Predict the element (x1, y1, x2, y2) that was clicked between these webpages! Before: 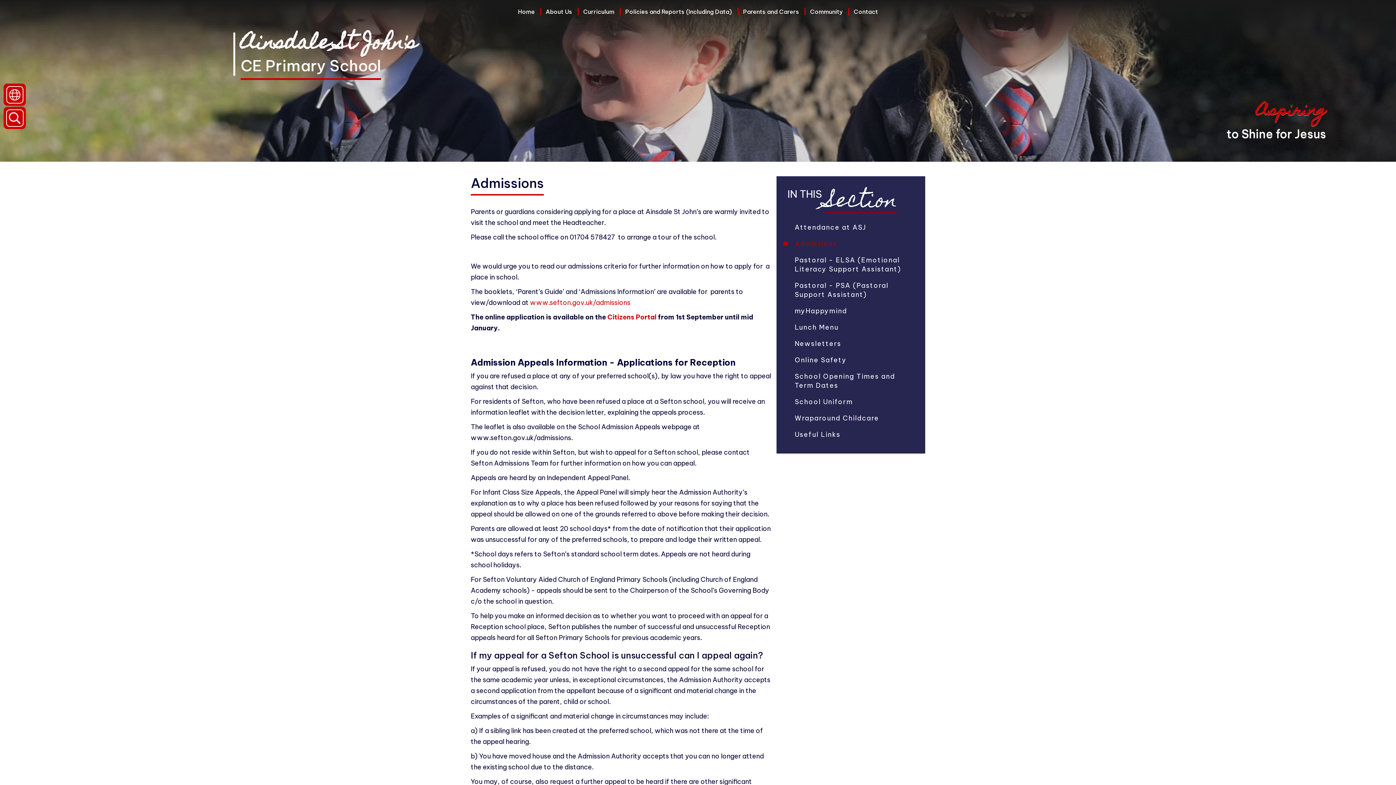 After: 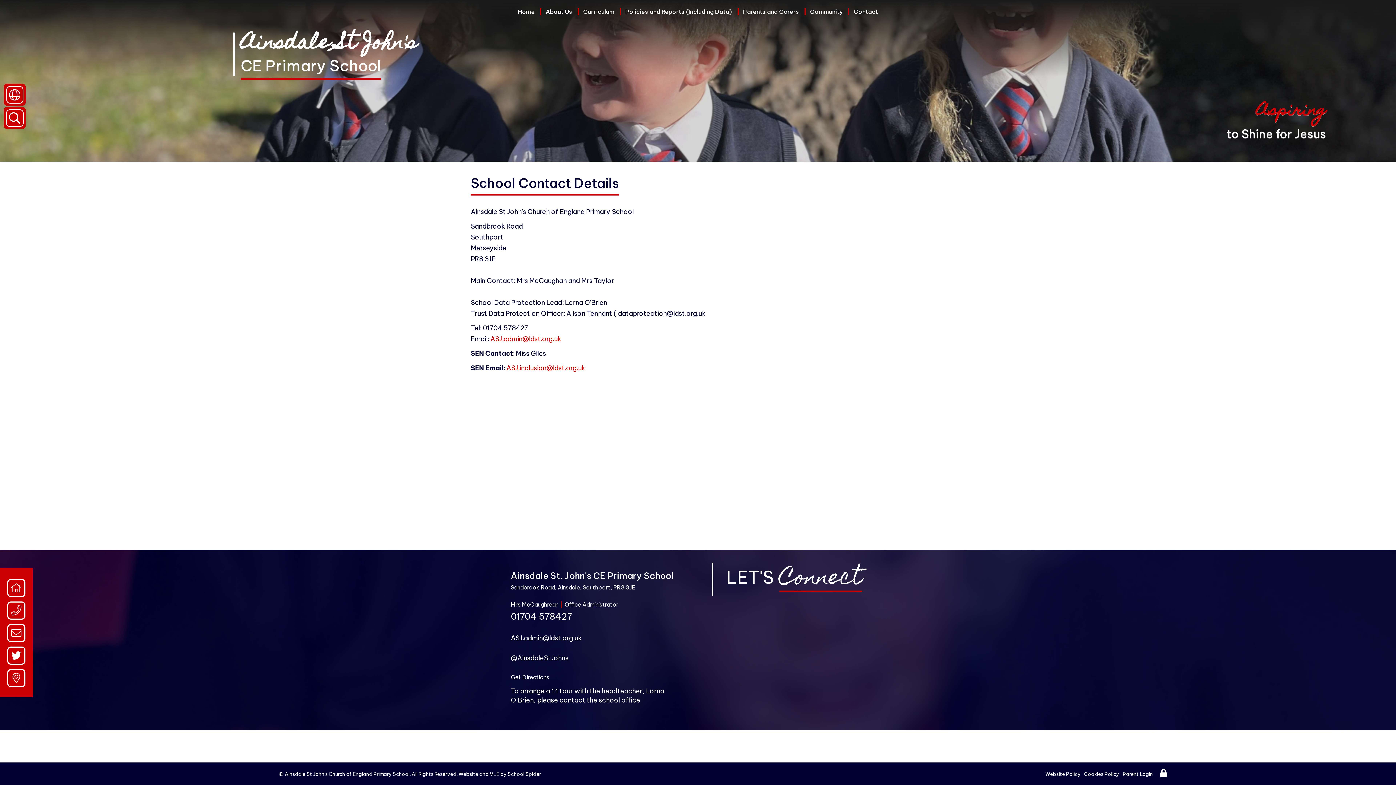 Action: bbox: (848, 2, 883, 20) label: Contact